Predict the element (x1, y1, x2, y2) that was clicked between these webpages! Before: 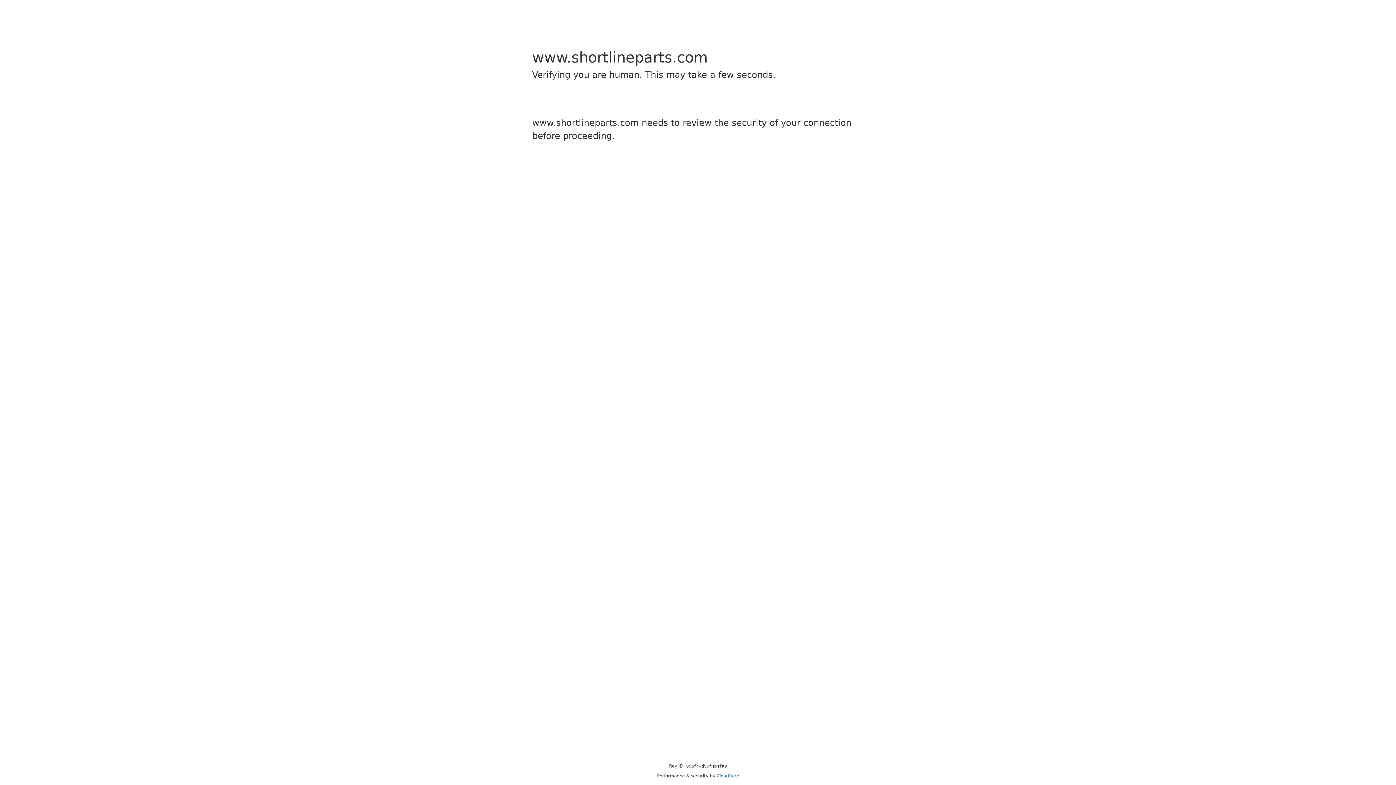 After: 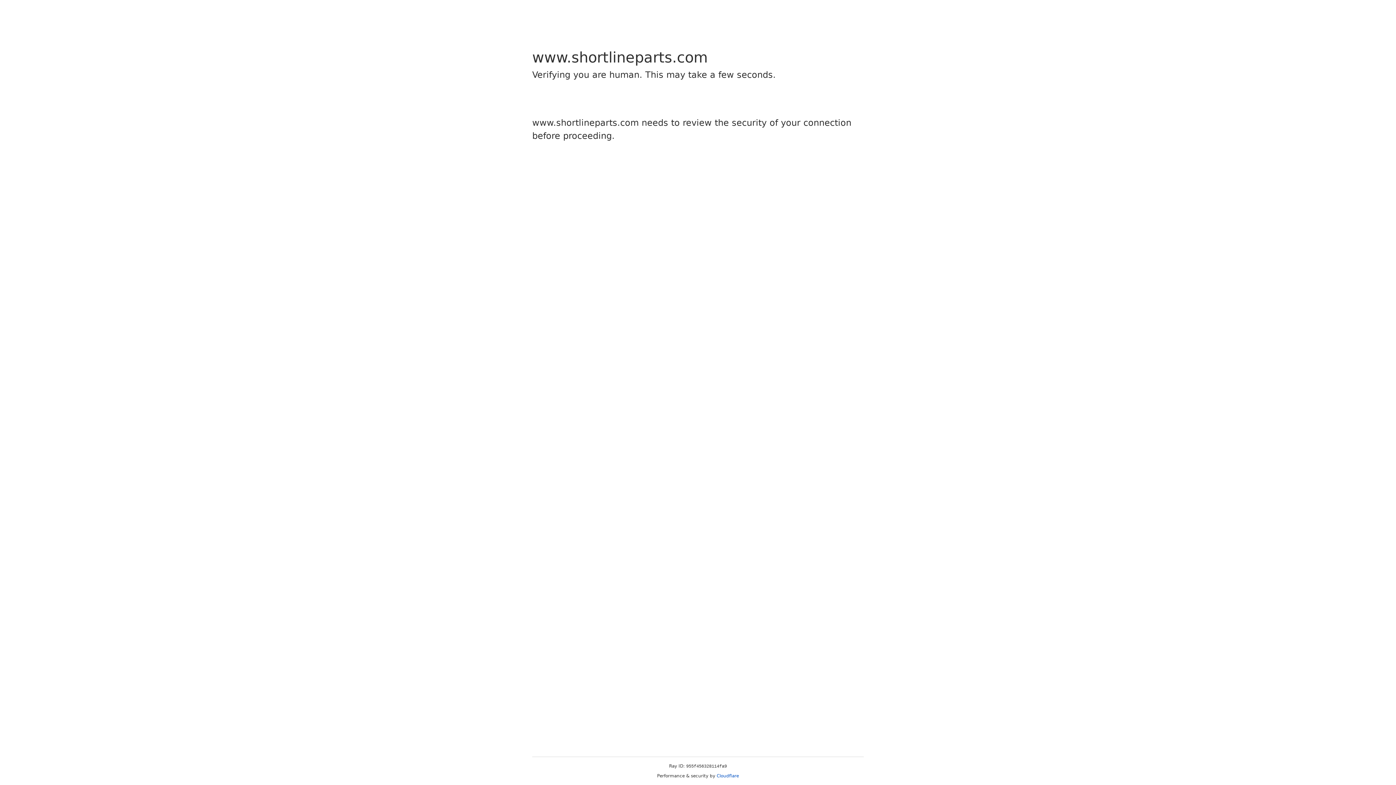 Action: bbox: (716, 773, 739, 778) label: Cloudflare